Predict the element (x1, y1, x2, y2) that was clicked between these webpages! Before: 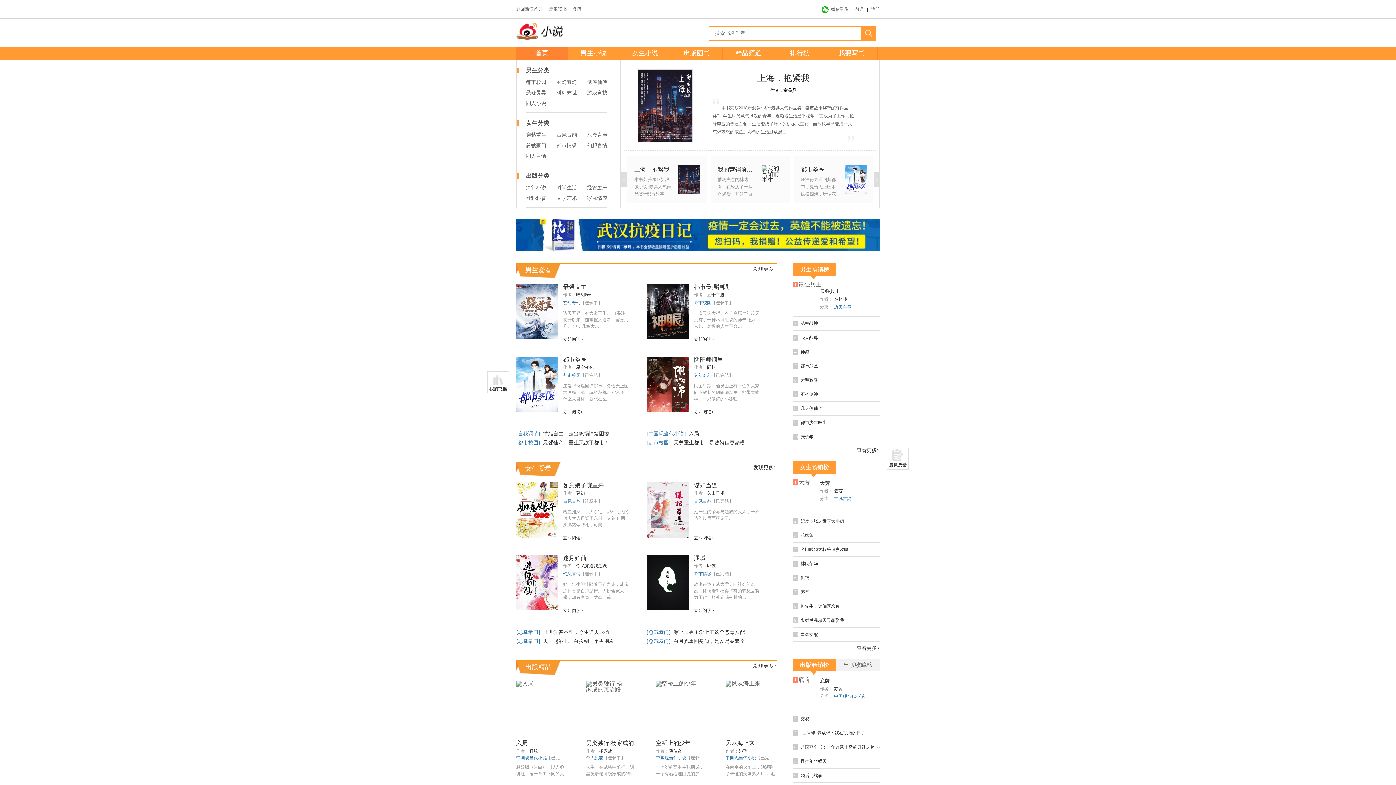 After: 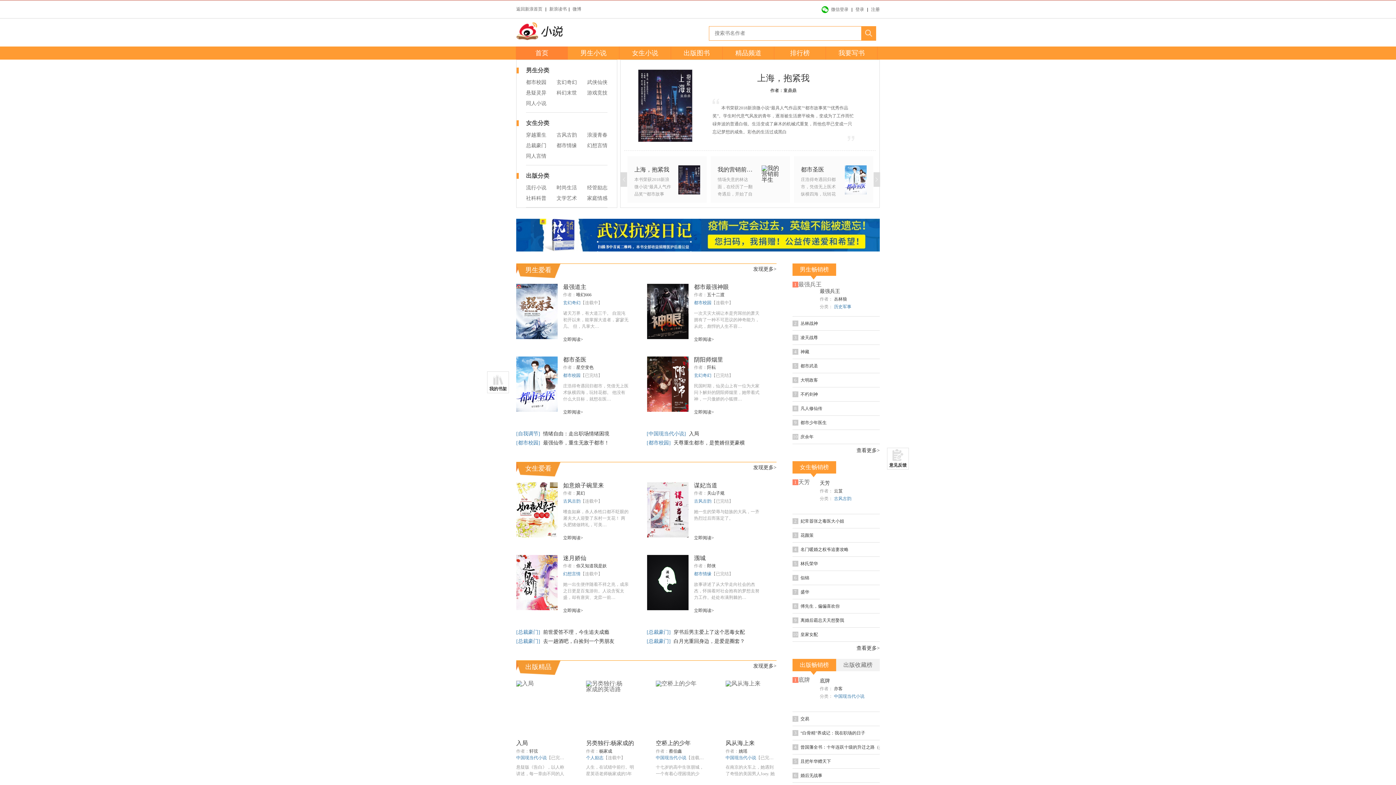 Action: bbox: (792, 479, 810, 485)